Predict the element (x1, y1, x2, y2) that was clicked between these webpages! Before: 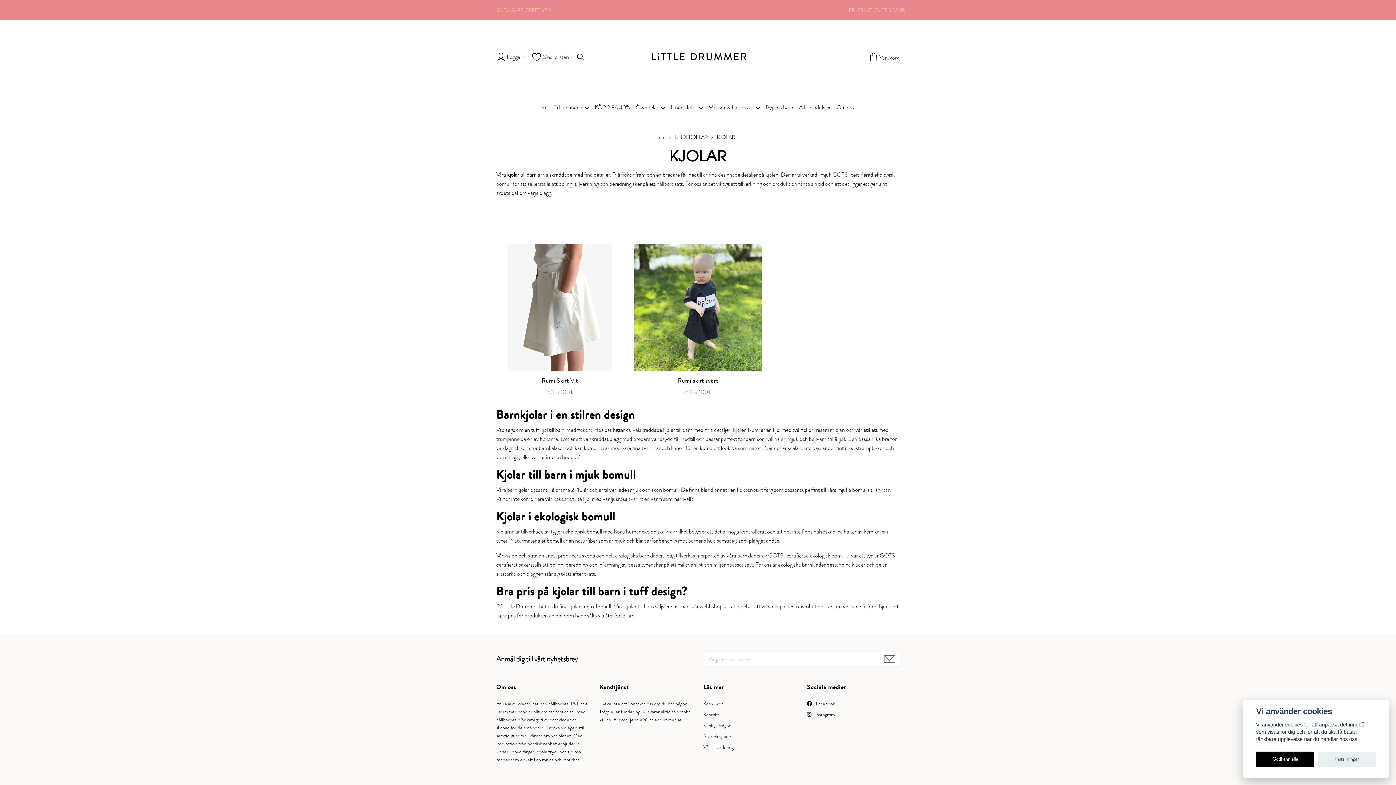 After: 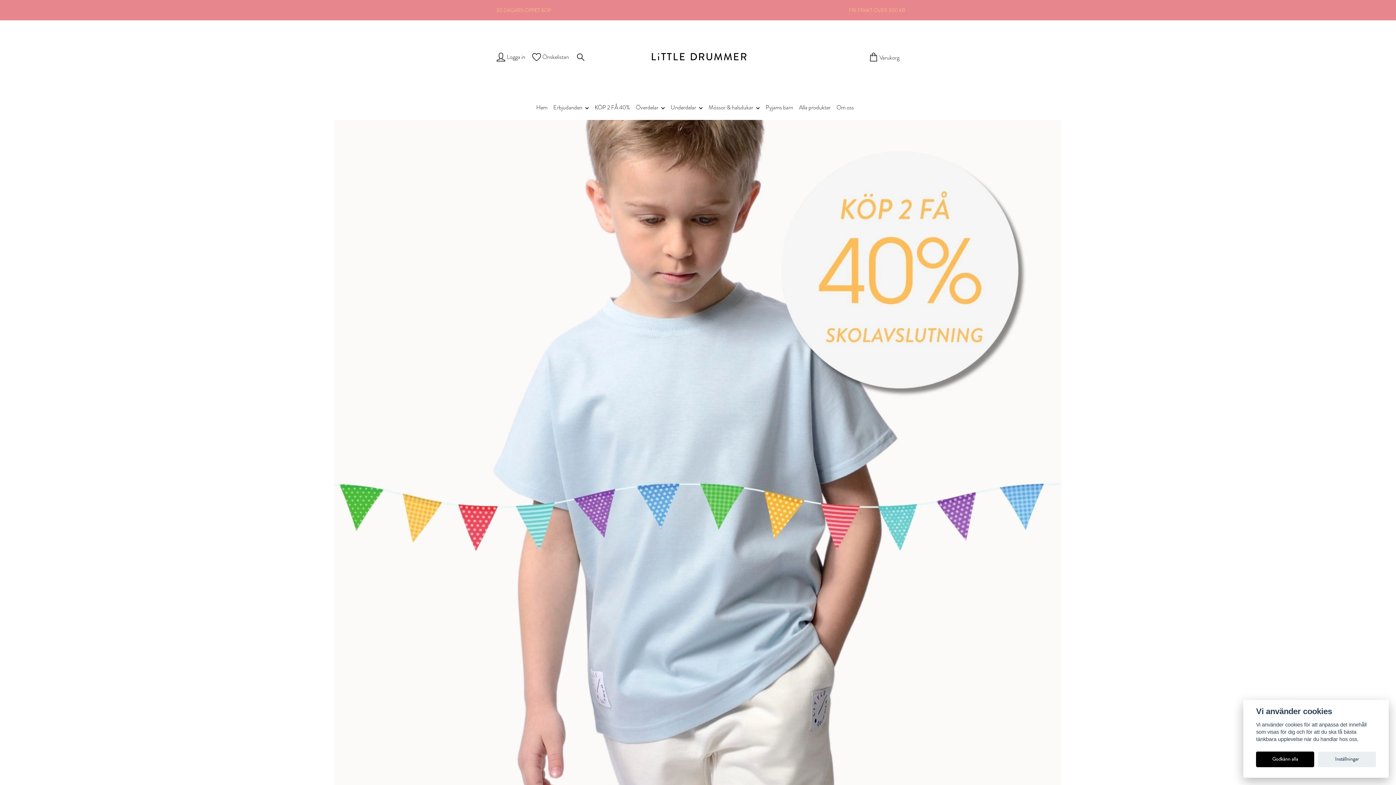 Action: label: Hem bbox: (536, 101, 553, 113)